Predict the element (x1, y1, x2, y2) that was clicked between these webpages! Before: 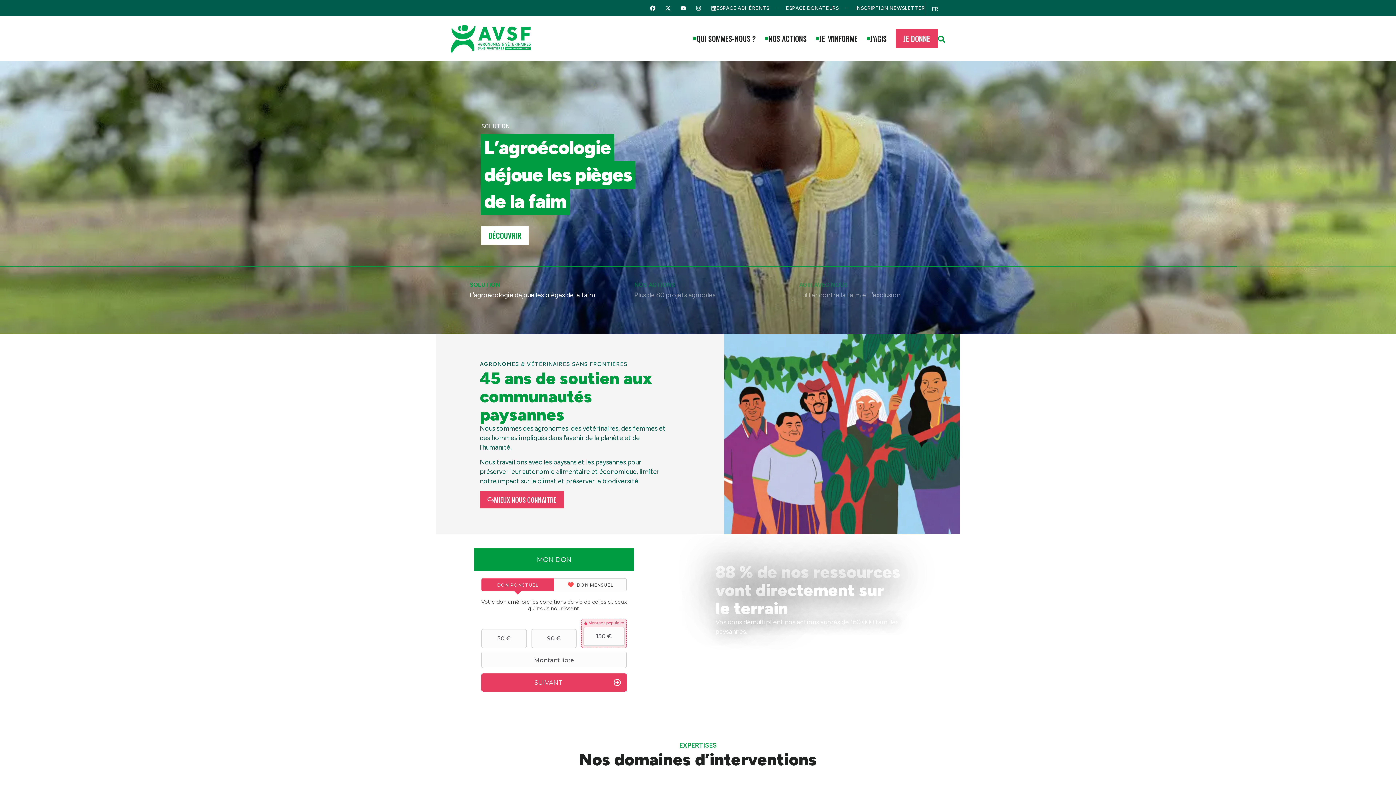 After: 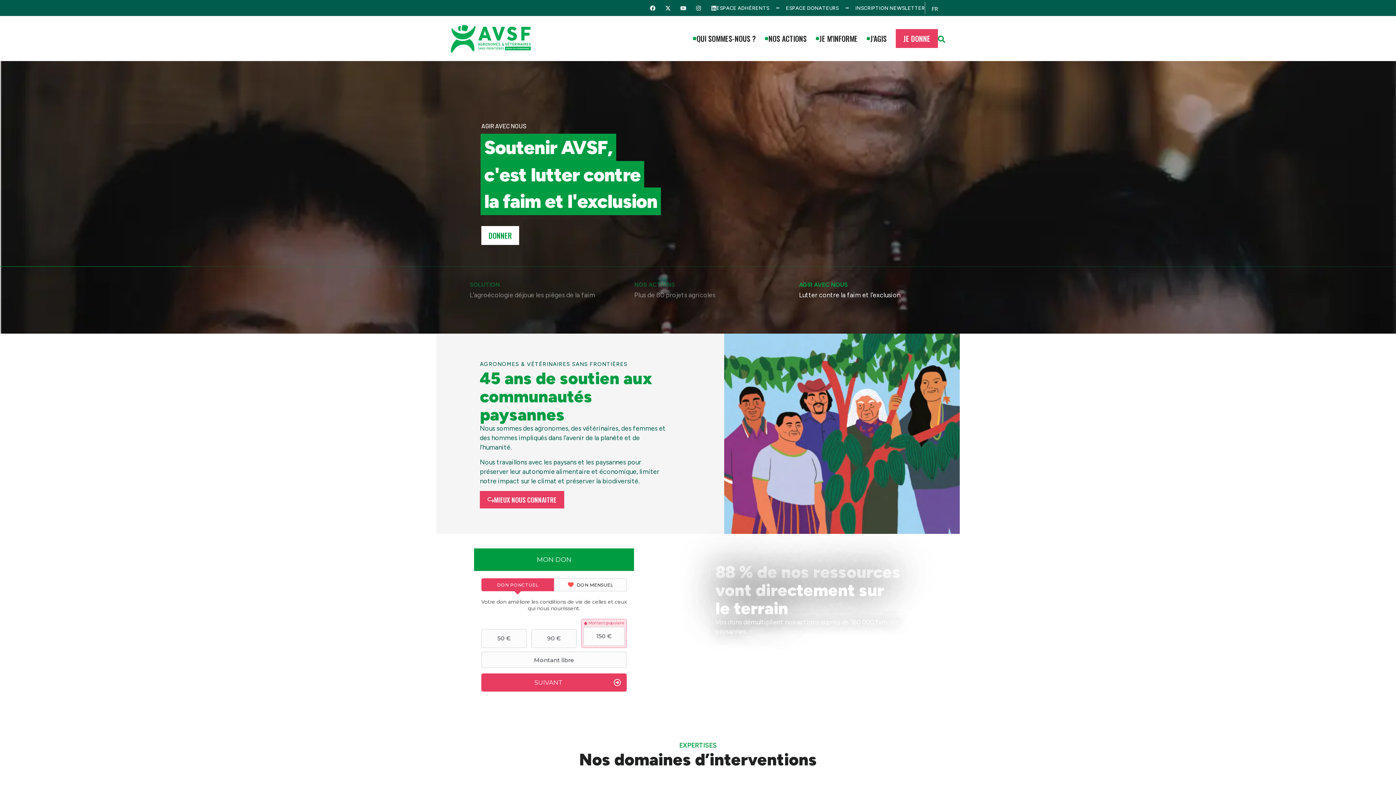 Action: bbox: (680, 5, 686, 10) label: Youtube